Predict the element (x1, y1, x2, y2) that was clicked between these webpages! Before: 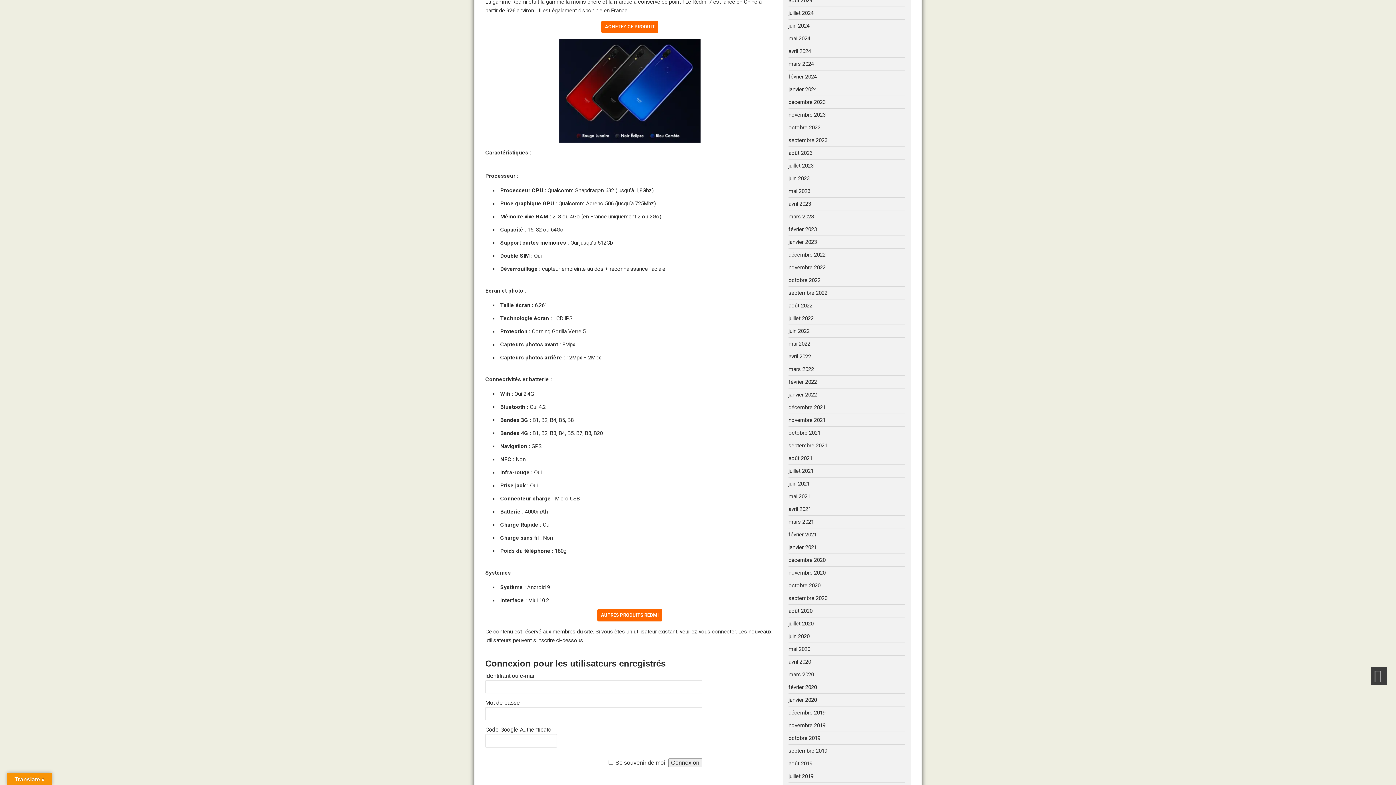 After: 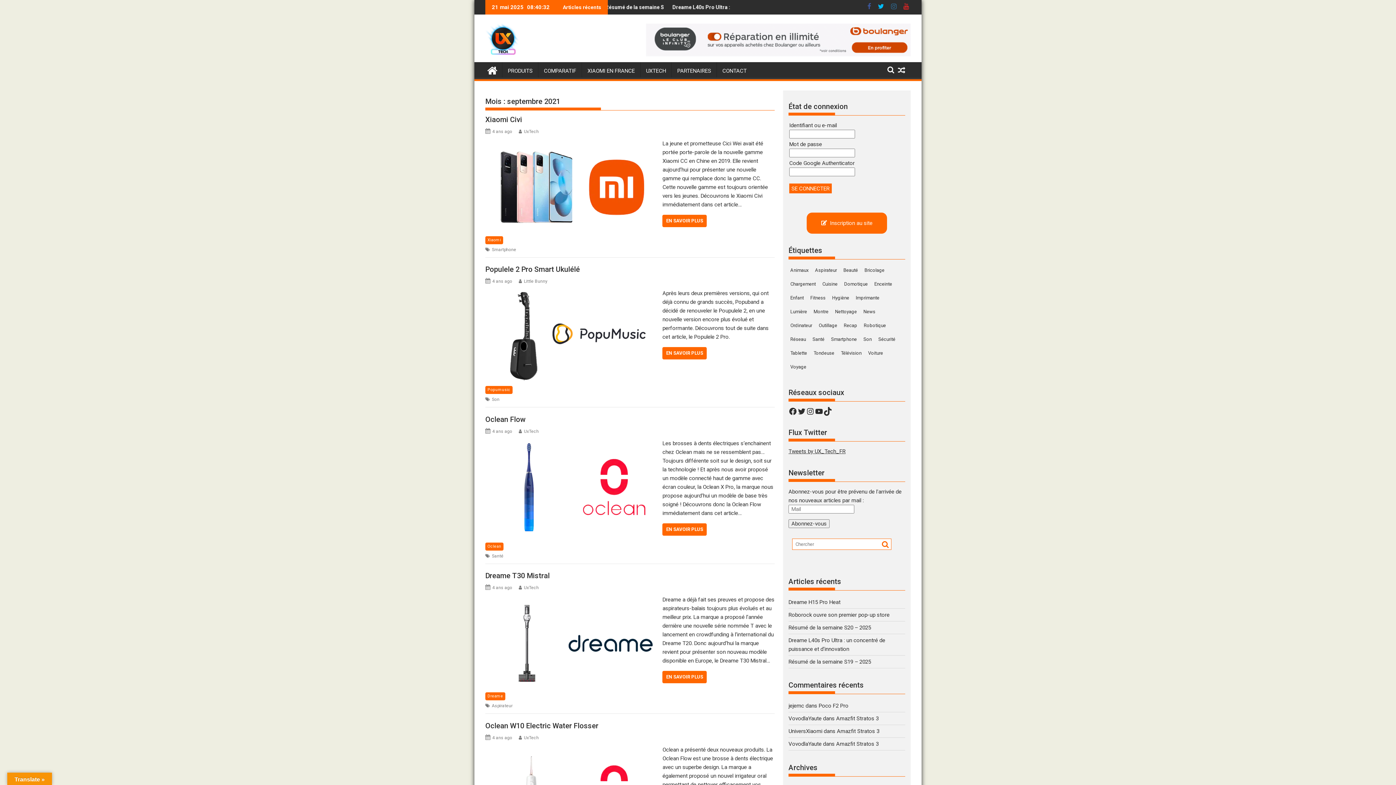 Action: bbox: (788, 442, 827, 448) label: septembre 2021